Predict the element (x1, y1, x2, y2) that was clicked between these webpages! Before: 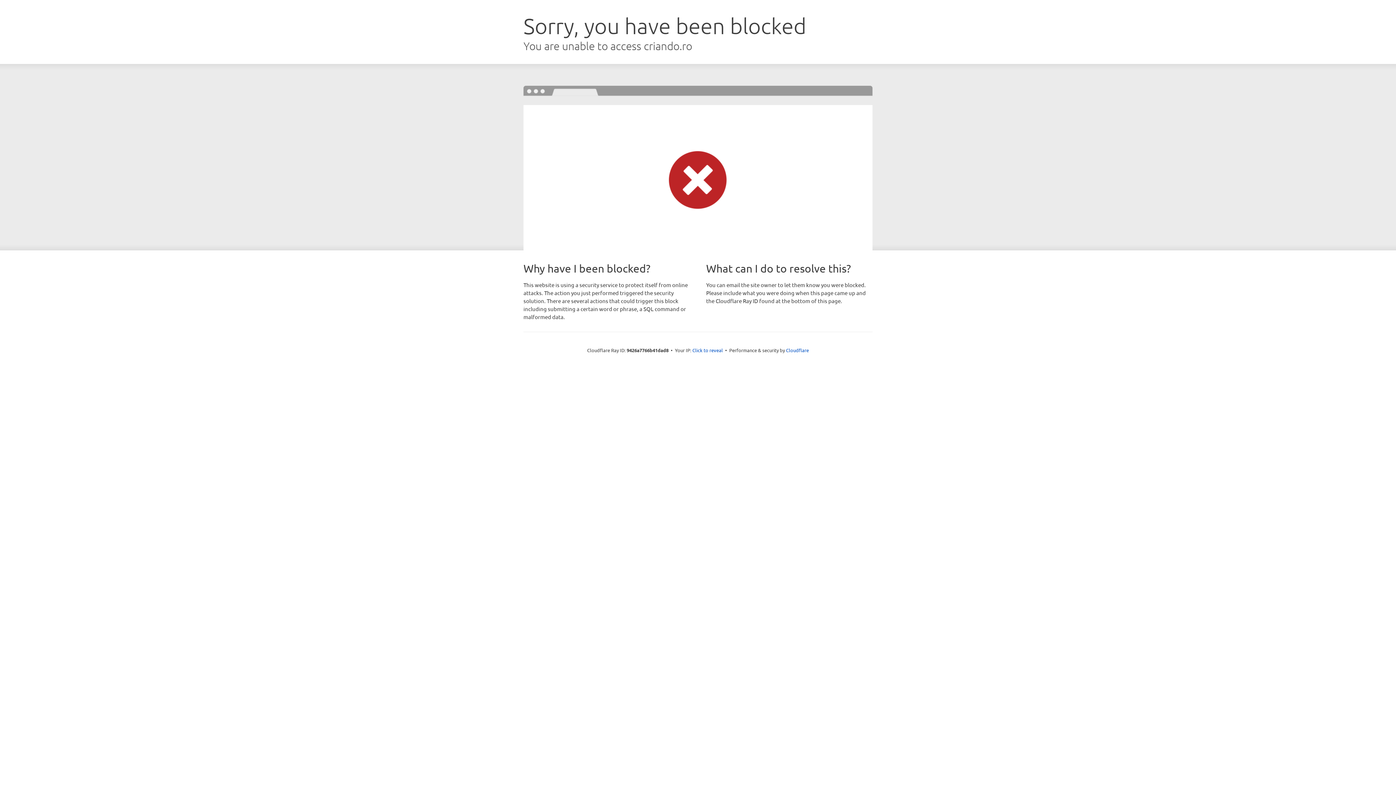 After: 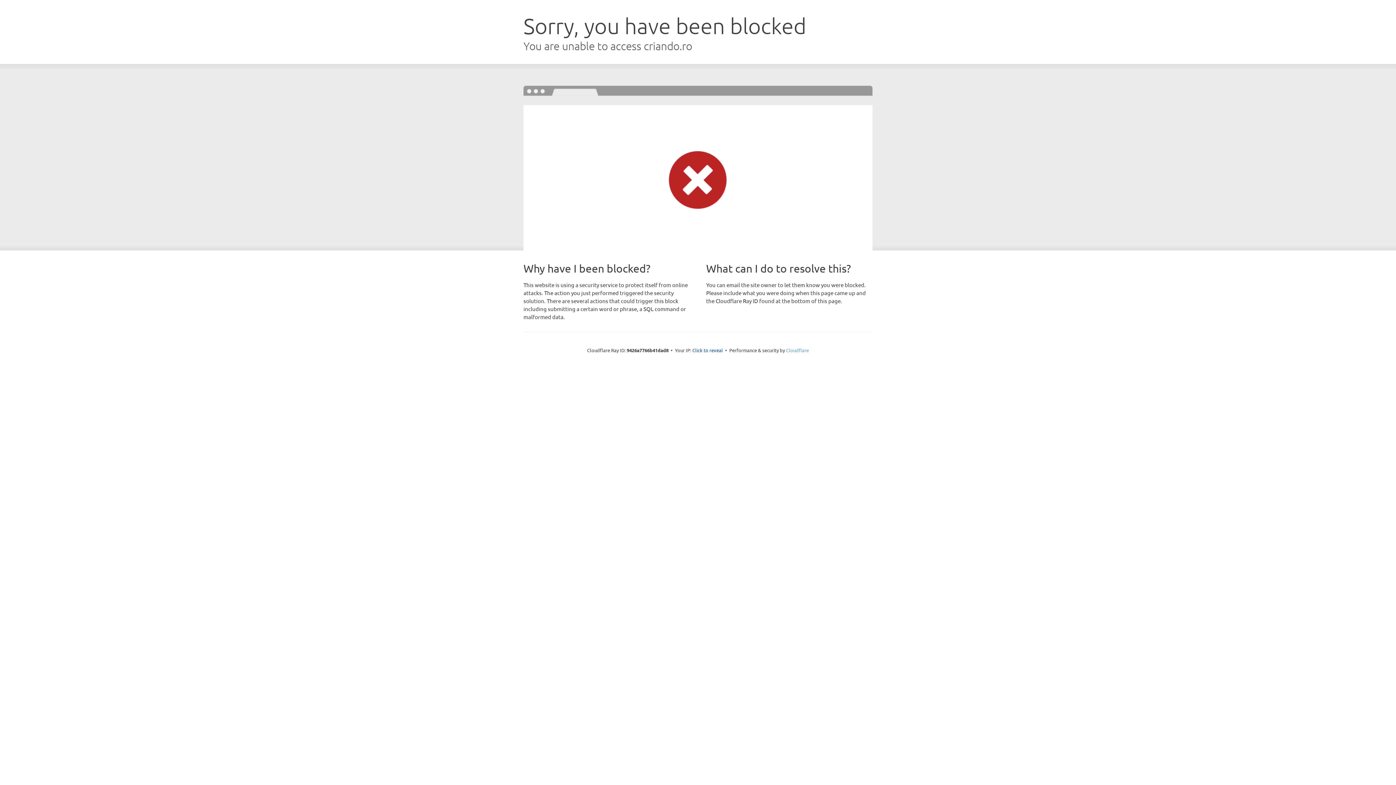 Action: bbox: (786, 347, 809, 353) label: Cloudflare